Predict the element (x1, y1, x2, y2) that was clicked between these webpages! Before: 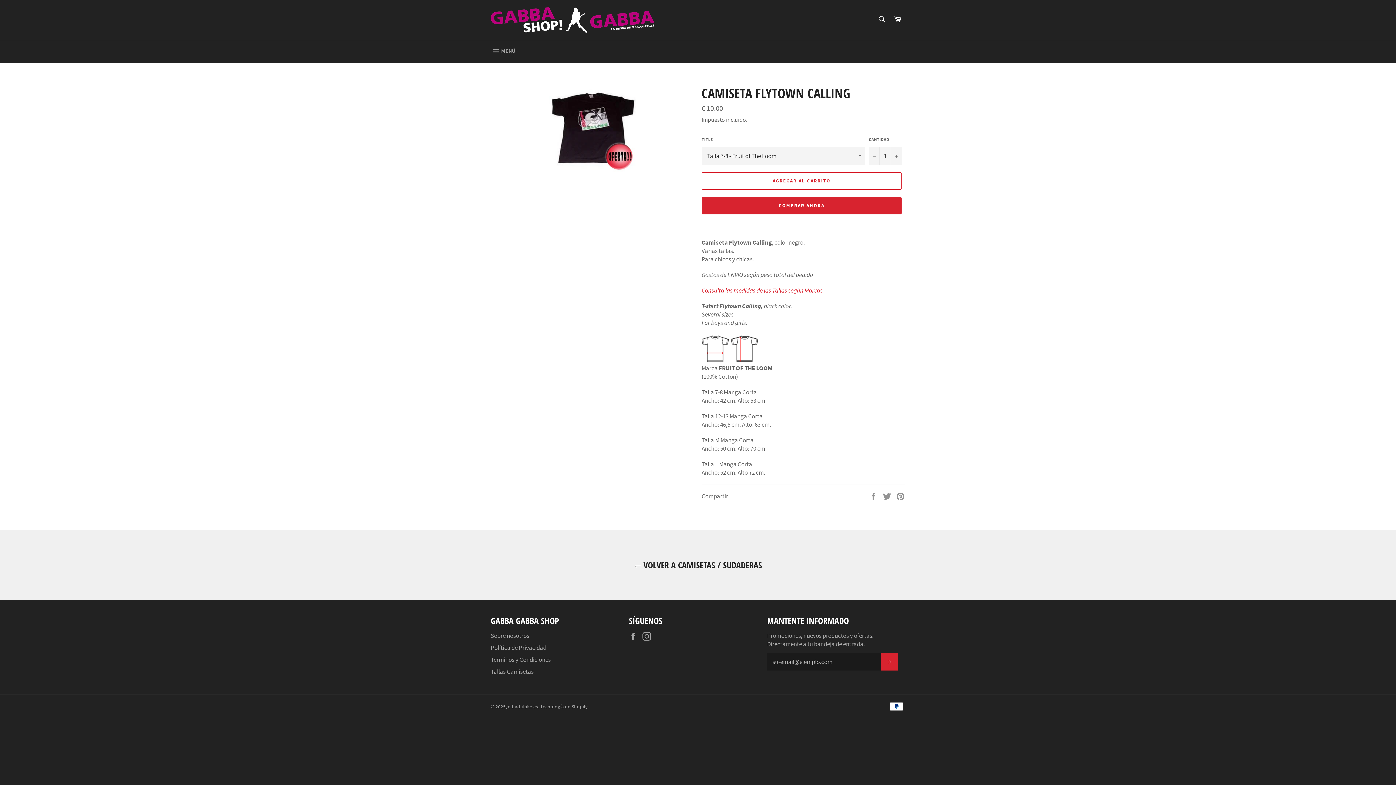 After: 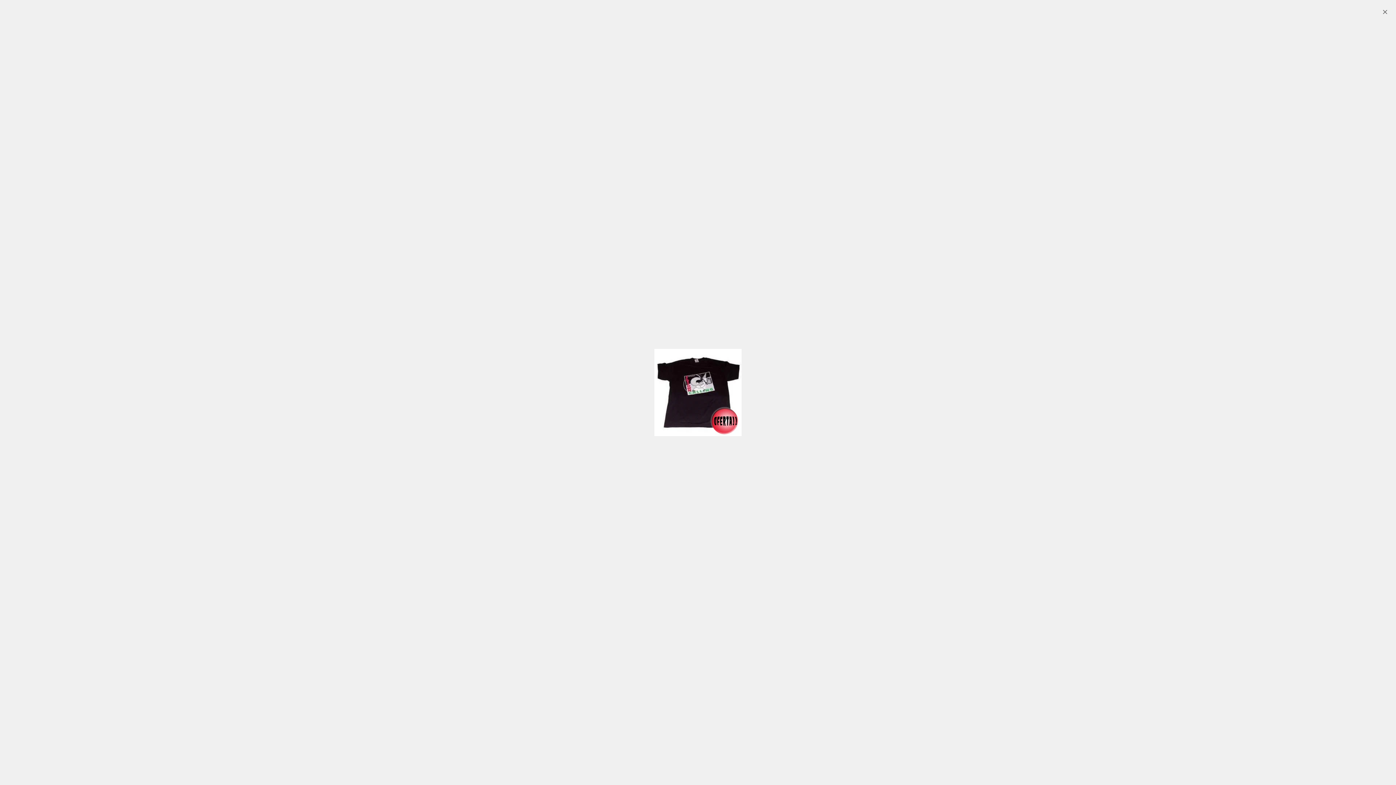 Action: bbox: (549, 84, 636, 171)